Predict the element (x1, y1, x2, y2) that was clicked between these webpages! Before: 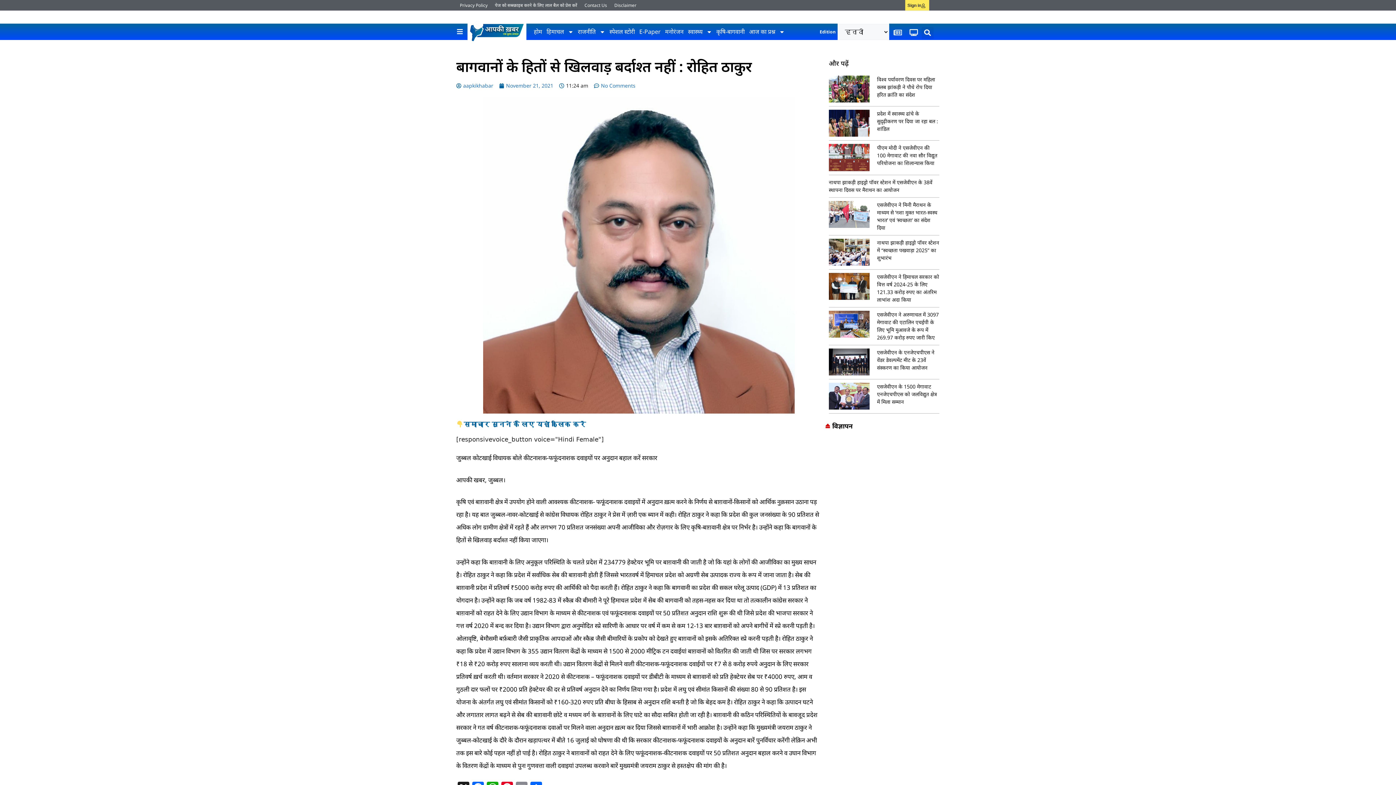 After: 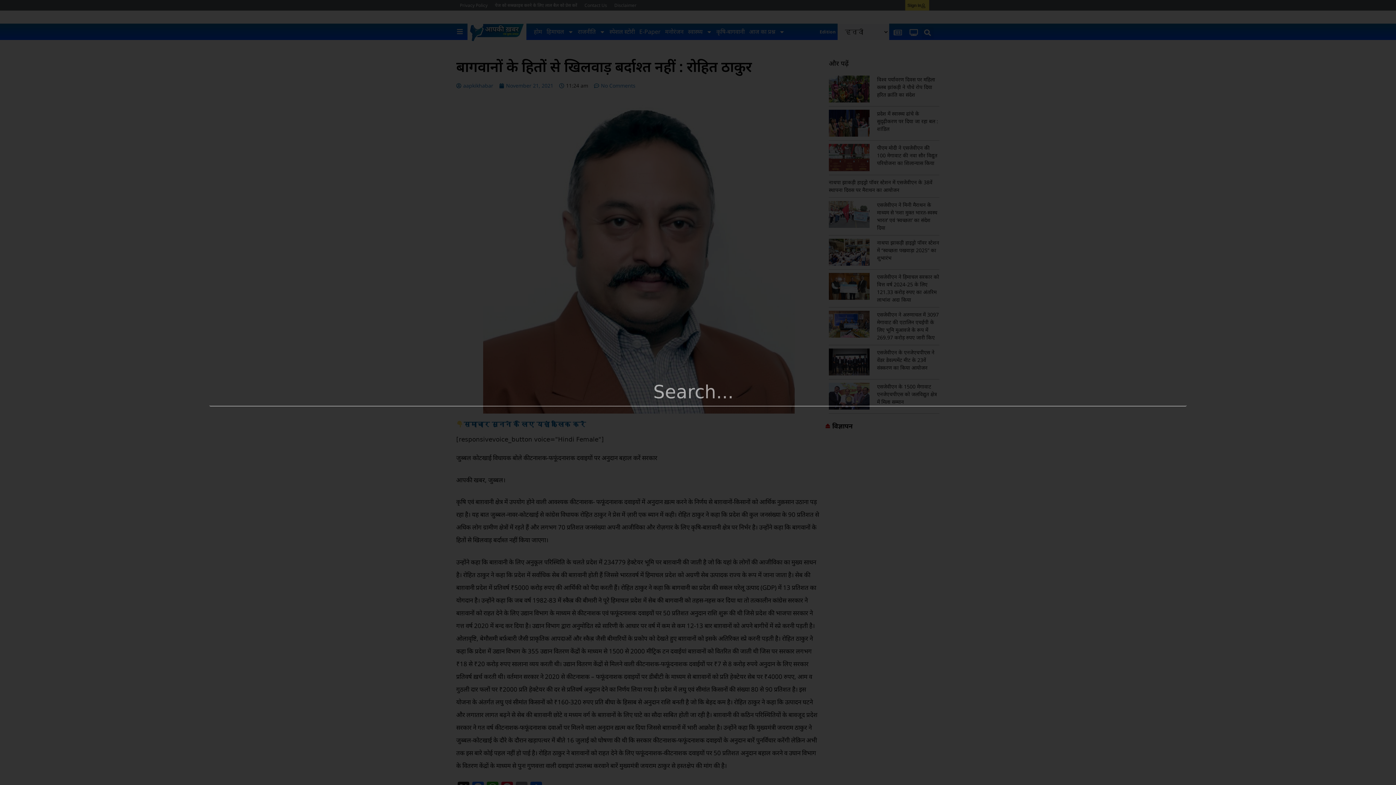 Action: bbox: (921, 26, 933, 38) label: Search